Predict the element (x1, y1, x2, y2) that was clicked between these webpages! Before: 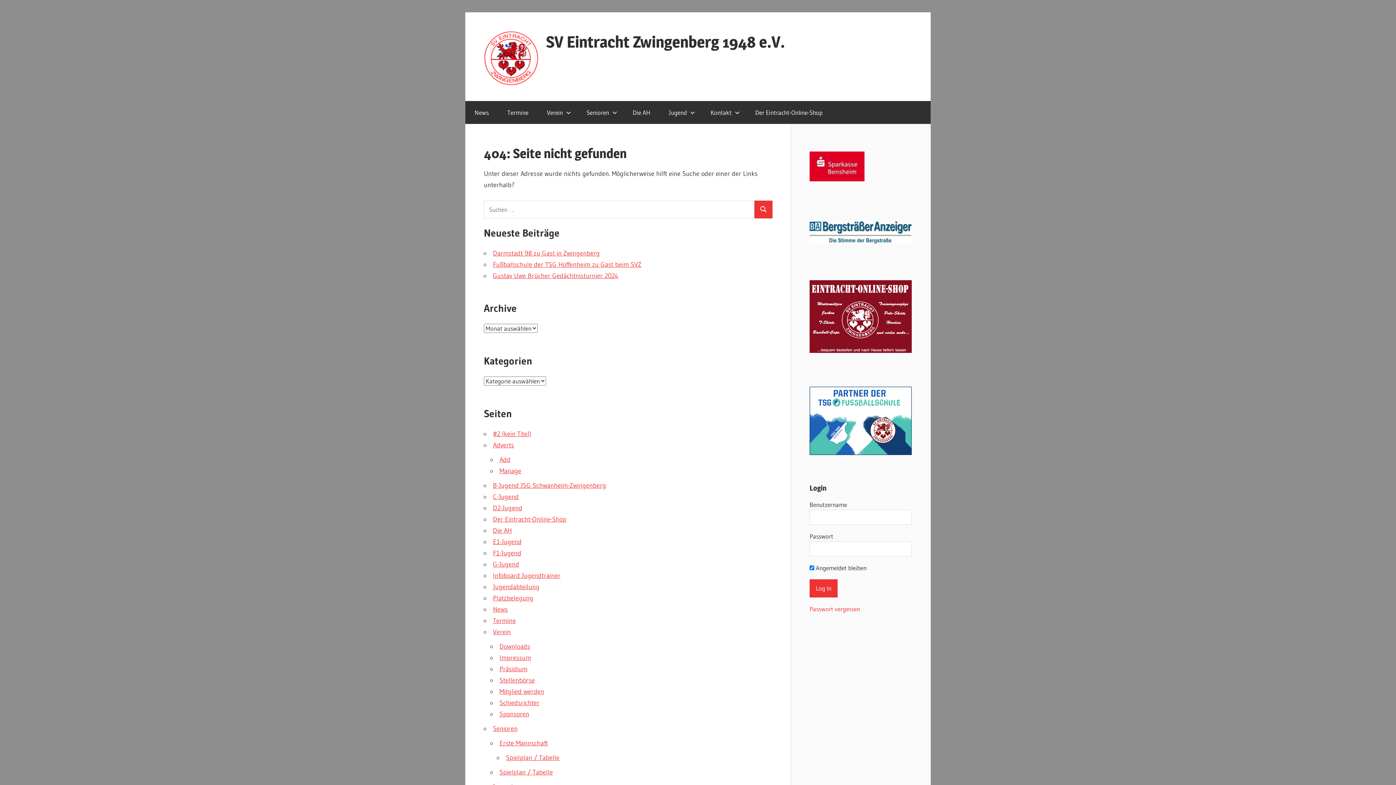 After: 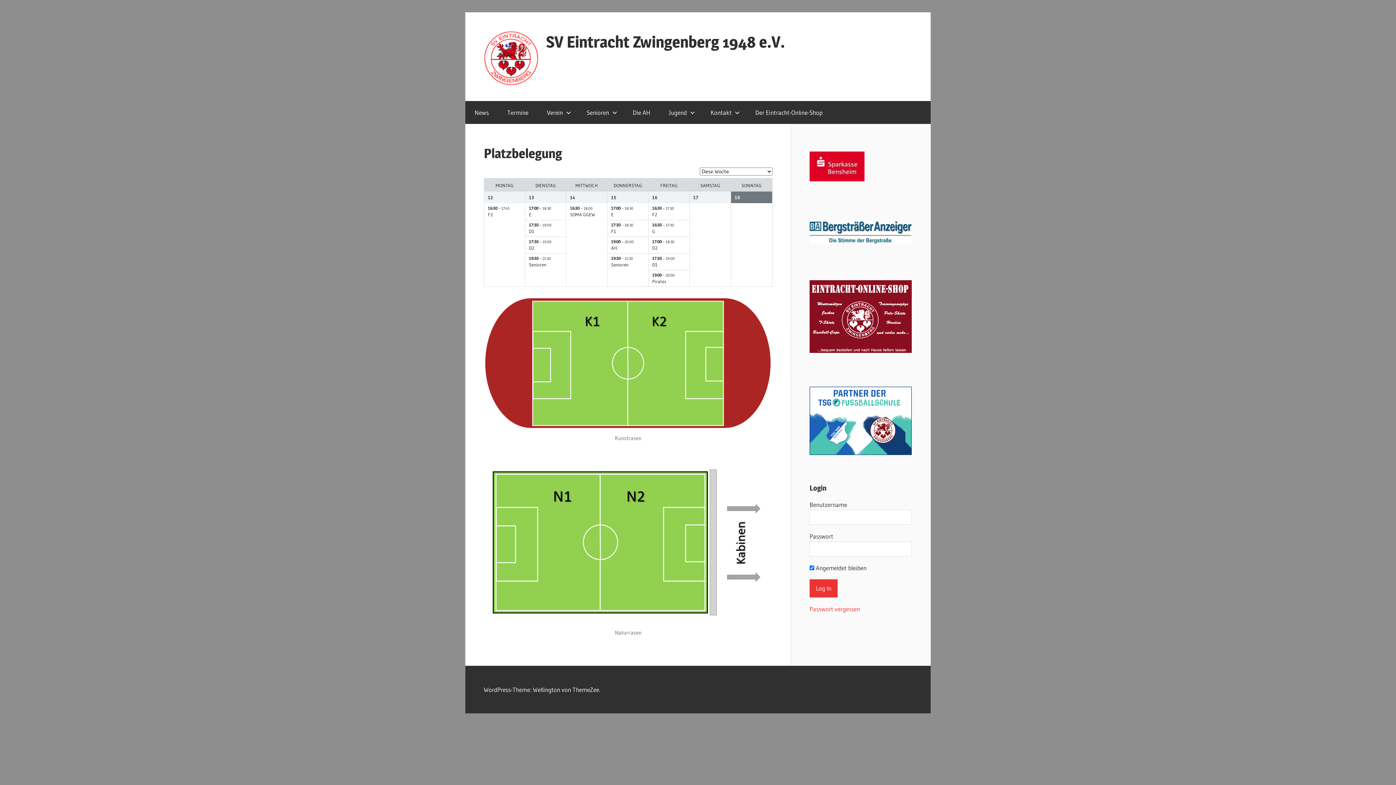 Action: bbox: (493, 594, 533, 602) label: Platzbelegung